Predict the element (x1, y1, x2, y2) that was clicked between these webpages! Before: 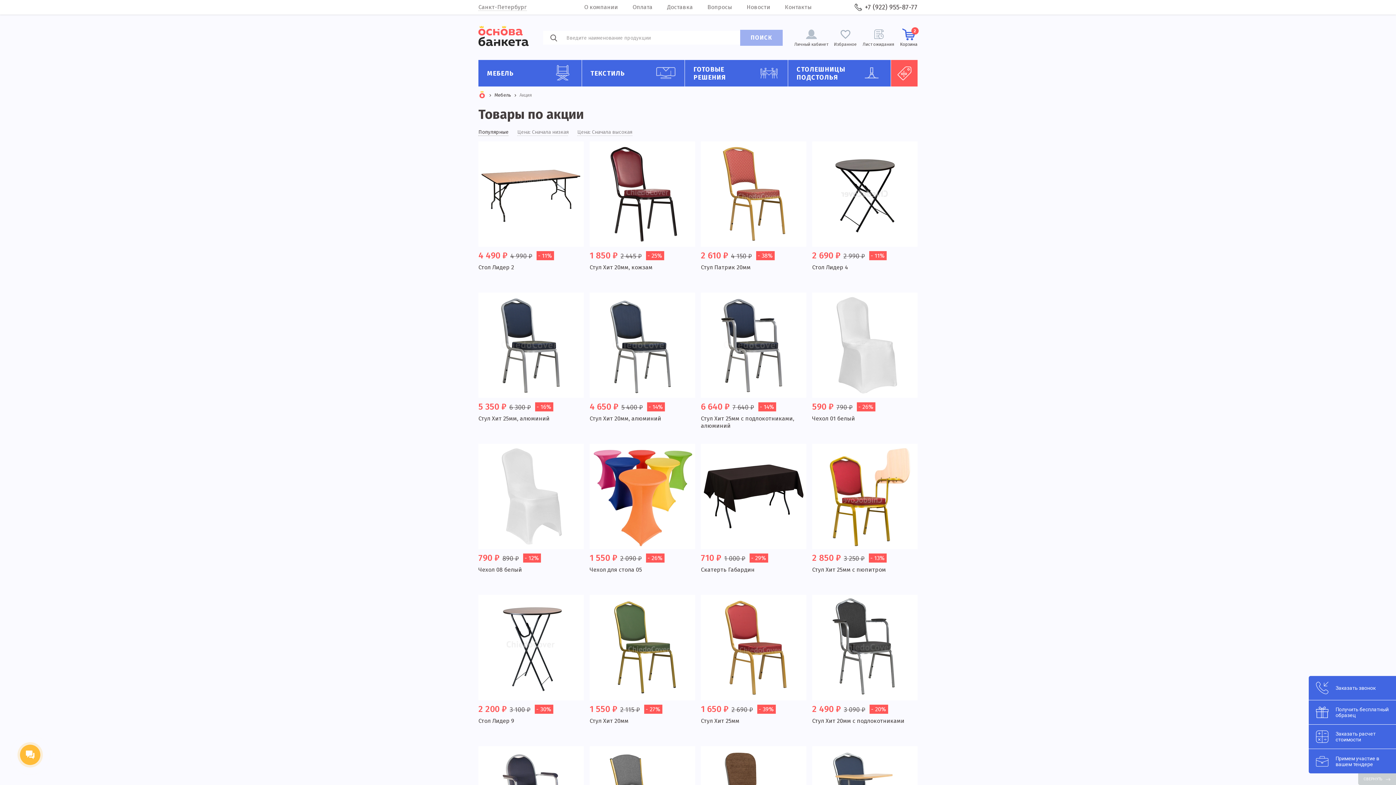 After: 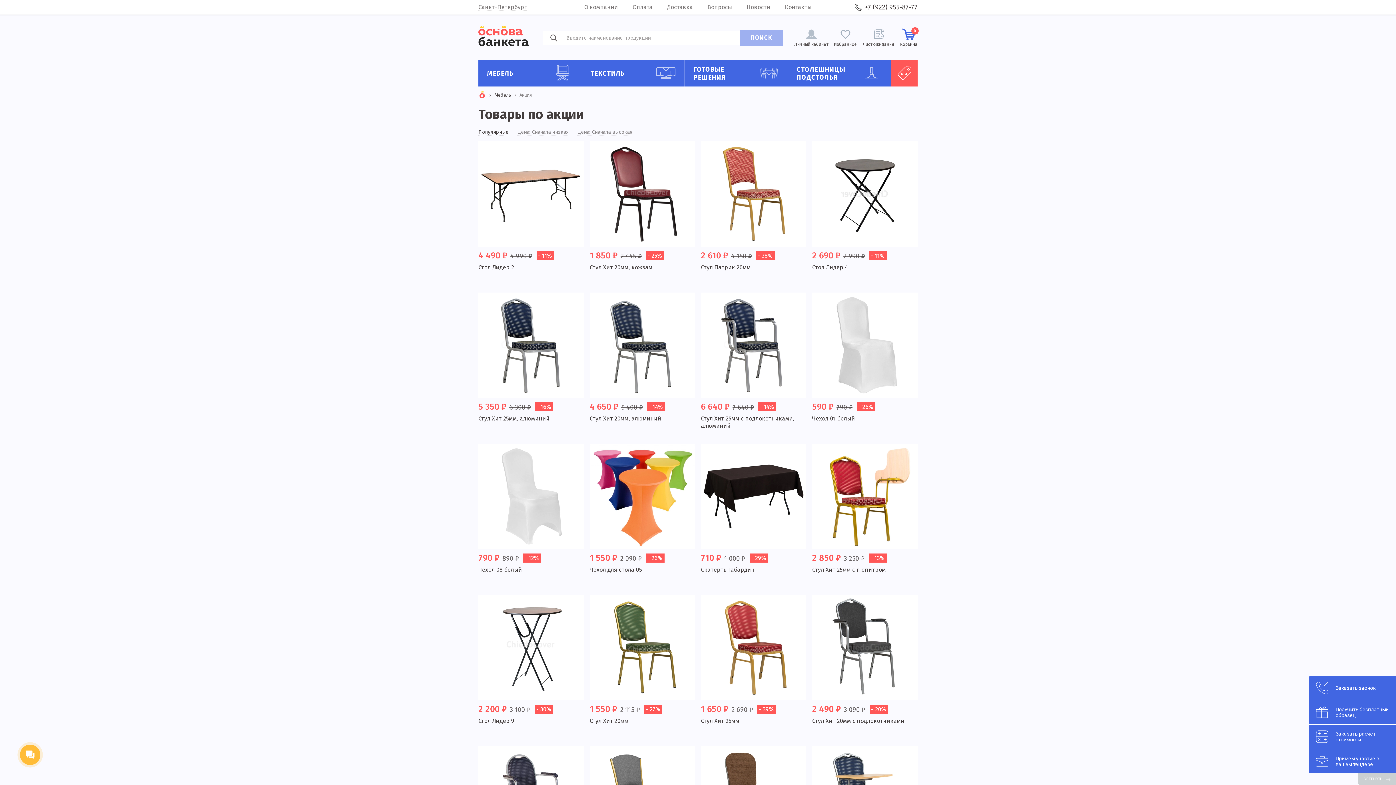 Action: bbox: (478, 129, 508, 136) label: Популярные